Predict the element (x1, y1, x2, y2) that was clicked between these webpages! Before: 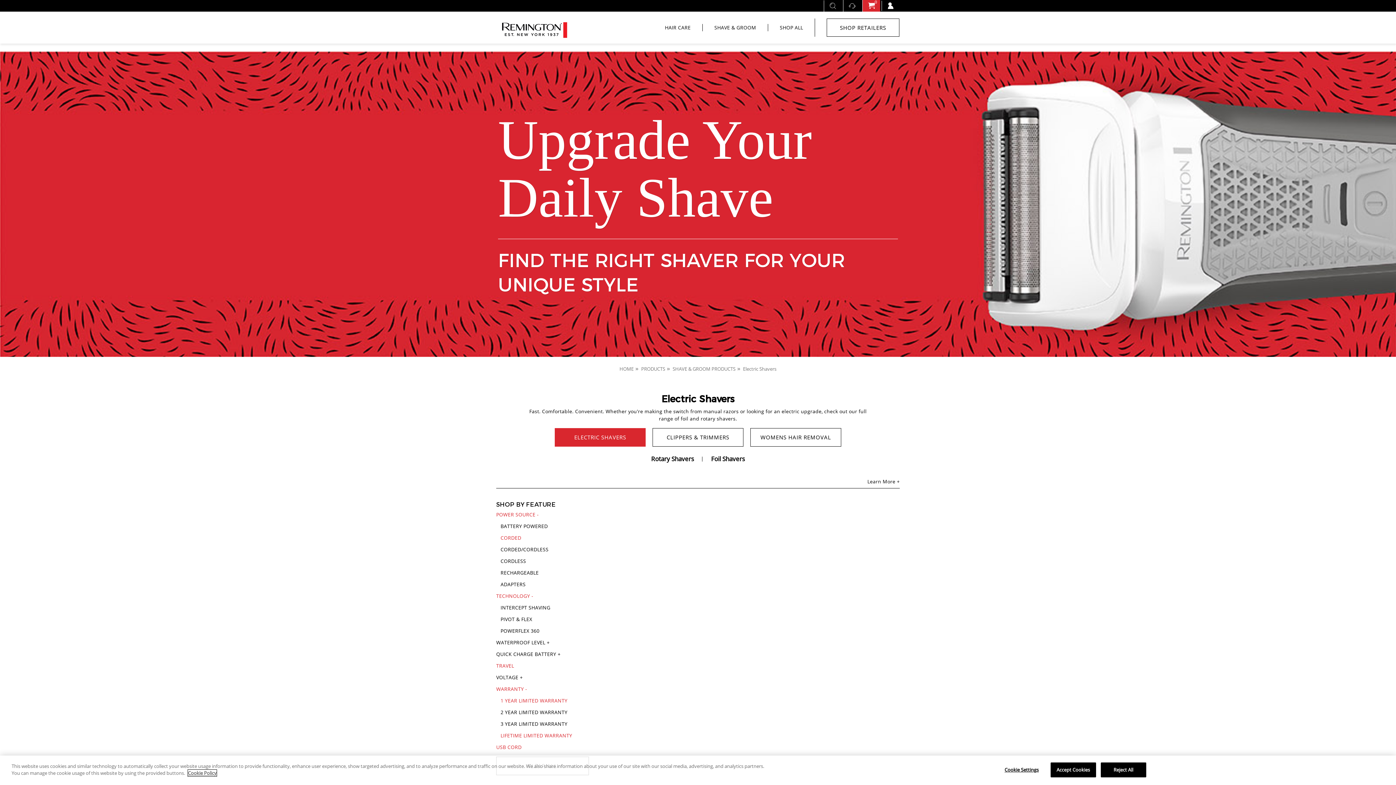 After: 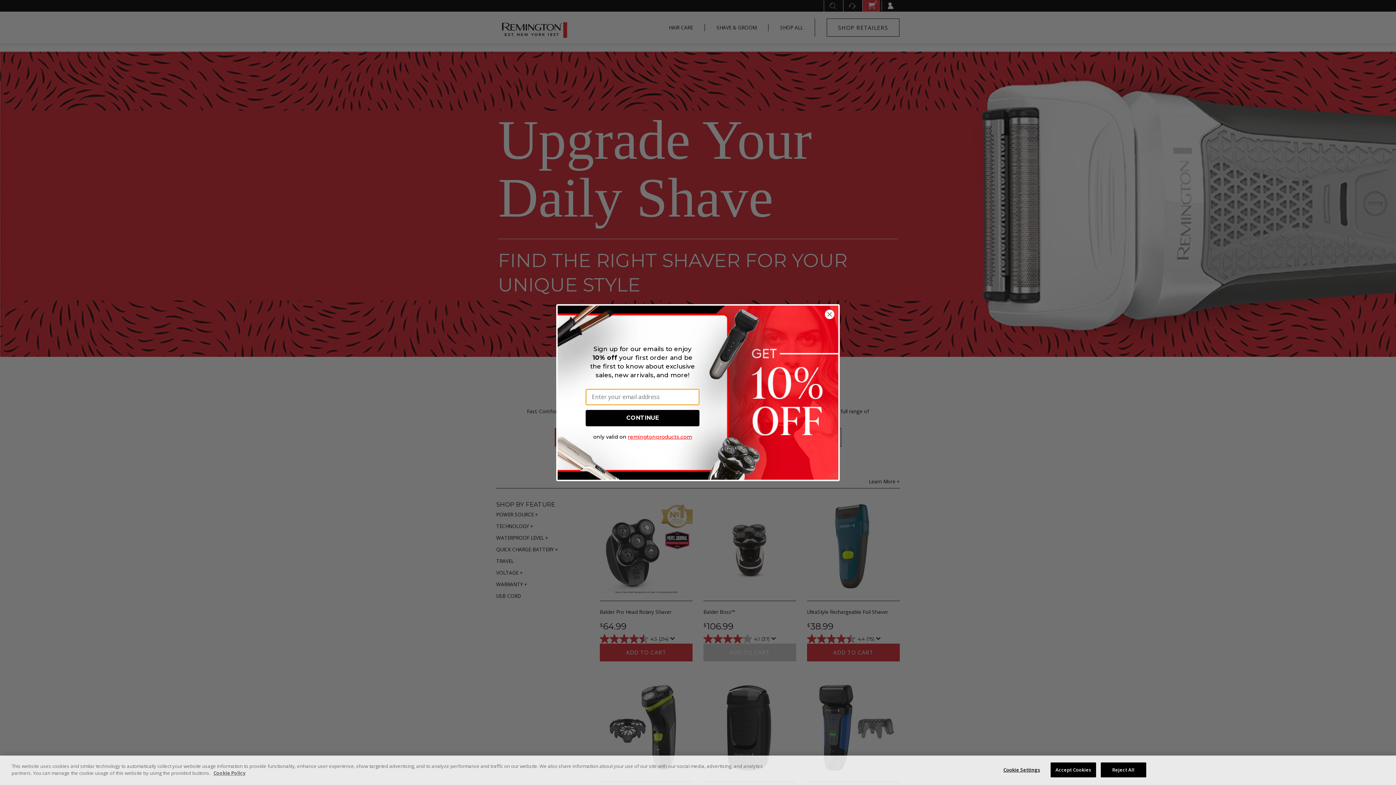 Action: bbox: (554, 428, 645, 446) label: ELECTRIC SHAVERS